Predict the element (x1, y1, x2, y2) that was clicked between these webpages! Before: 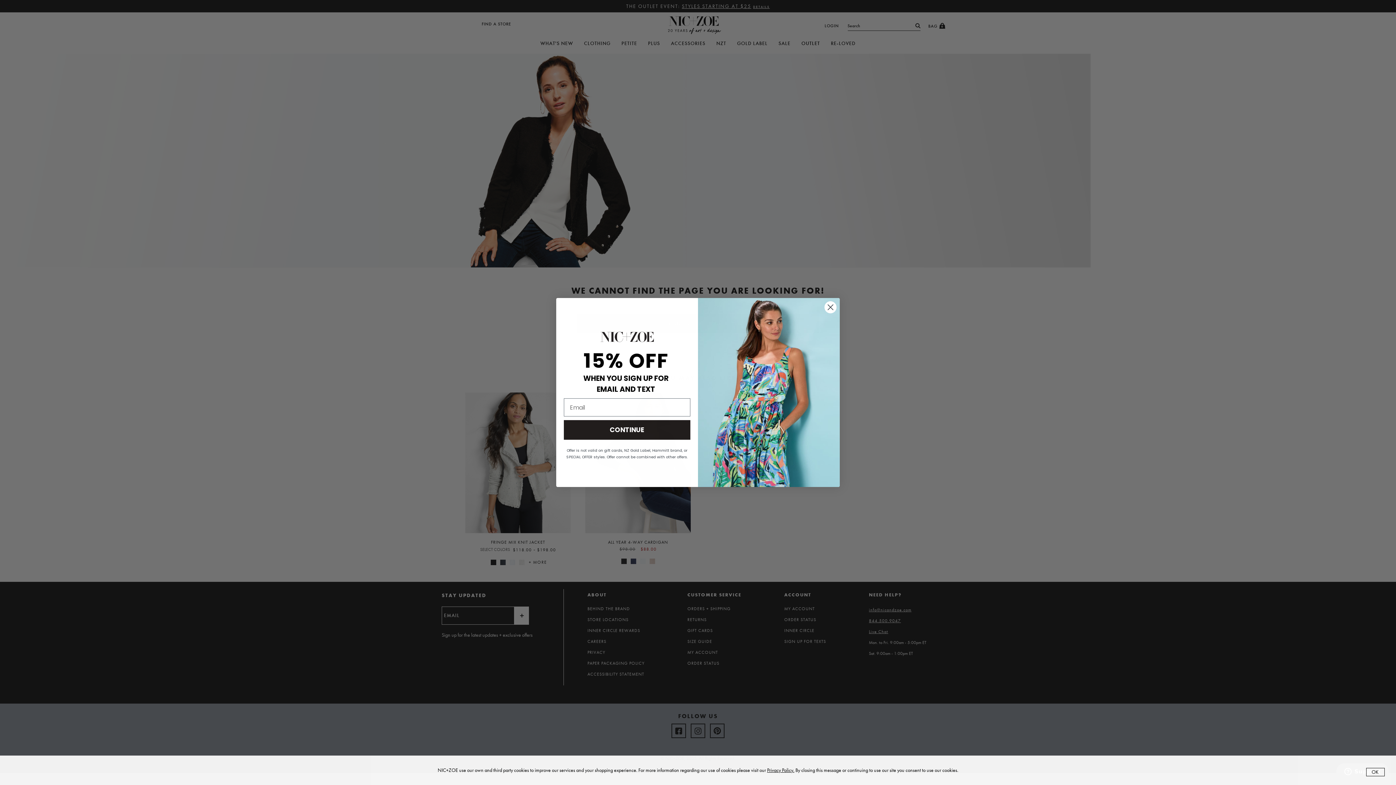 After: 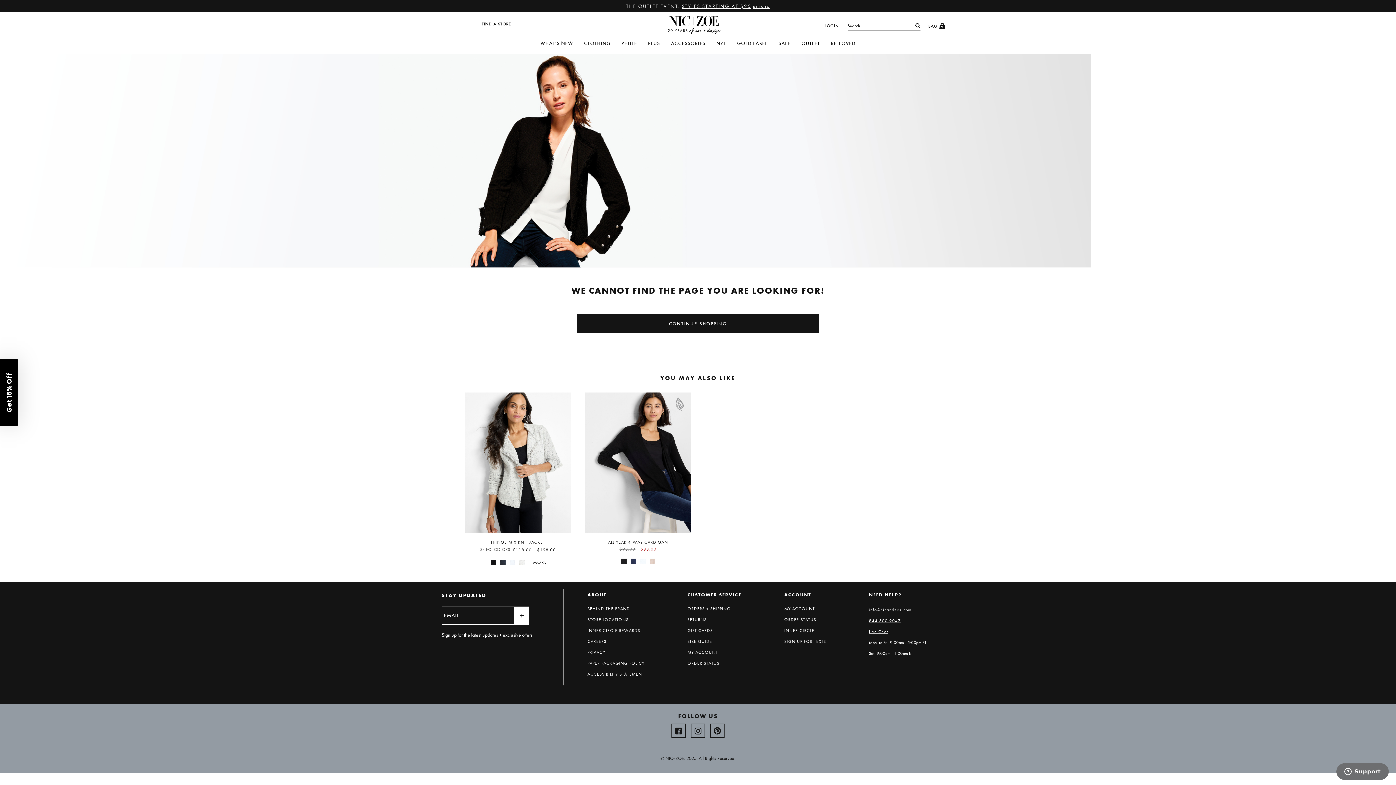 Action: label: OK bbox: (1366, 768, 1385, 776)